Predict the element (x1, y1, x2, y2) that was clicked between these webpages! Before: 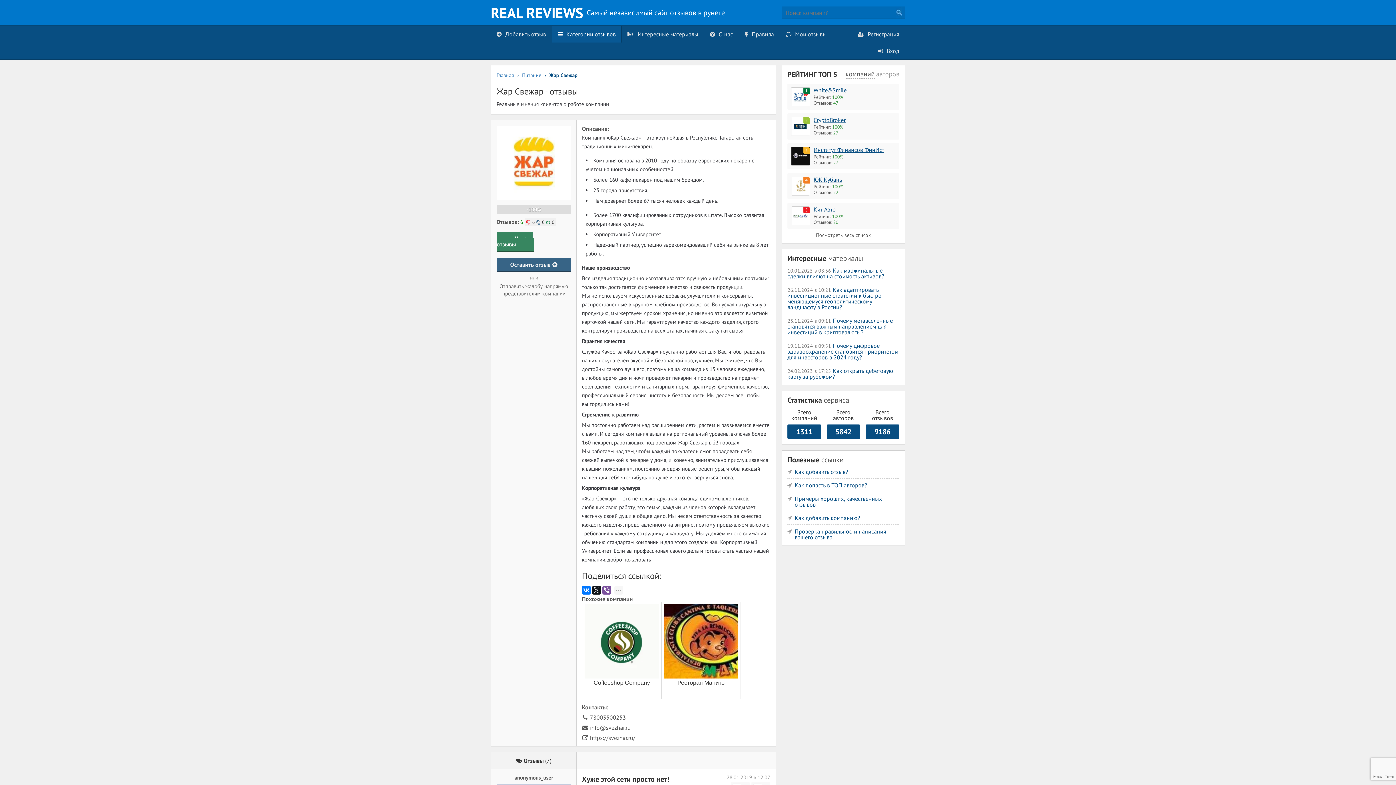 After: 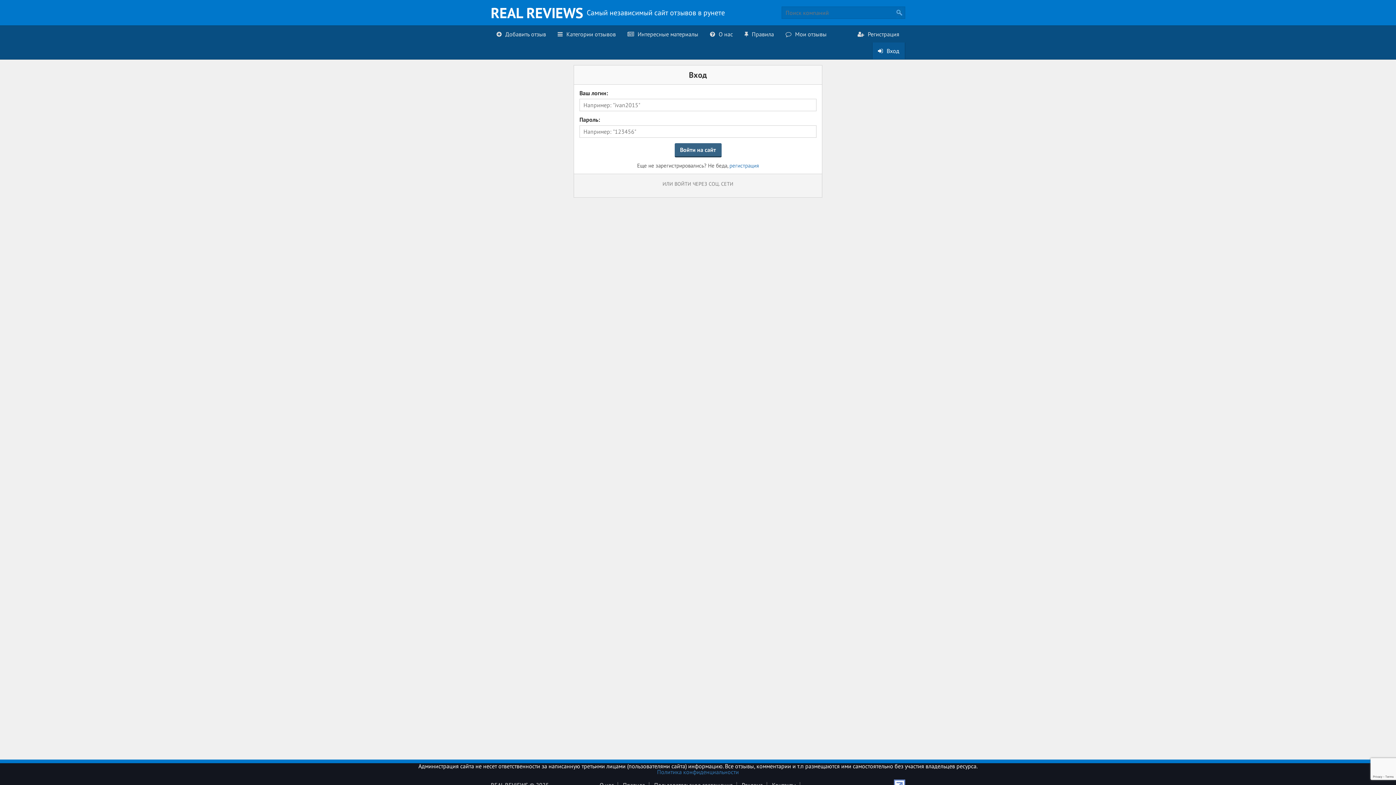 Action: bbox: (872, 42, 905, 59) label: Вход